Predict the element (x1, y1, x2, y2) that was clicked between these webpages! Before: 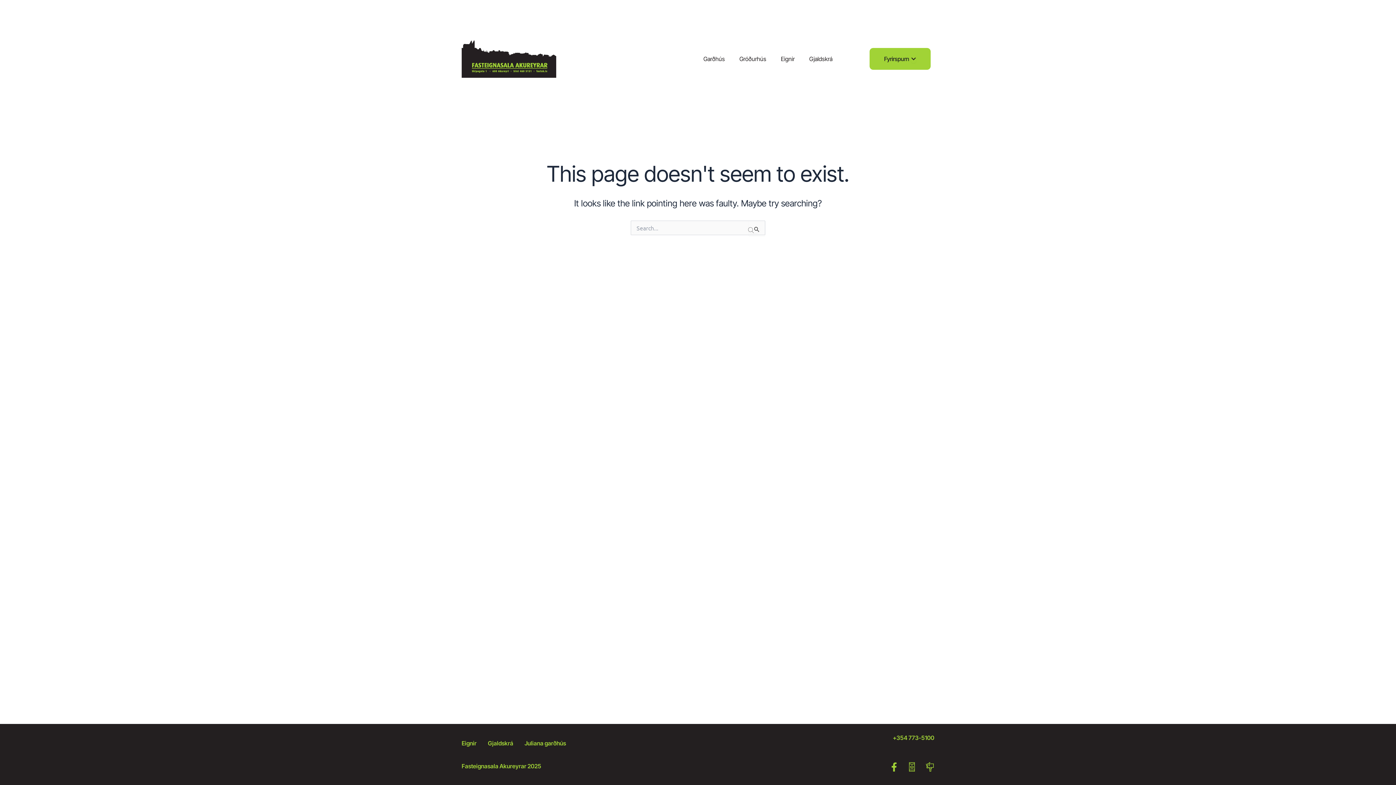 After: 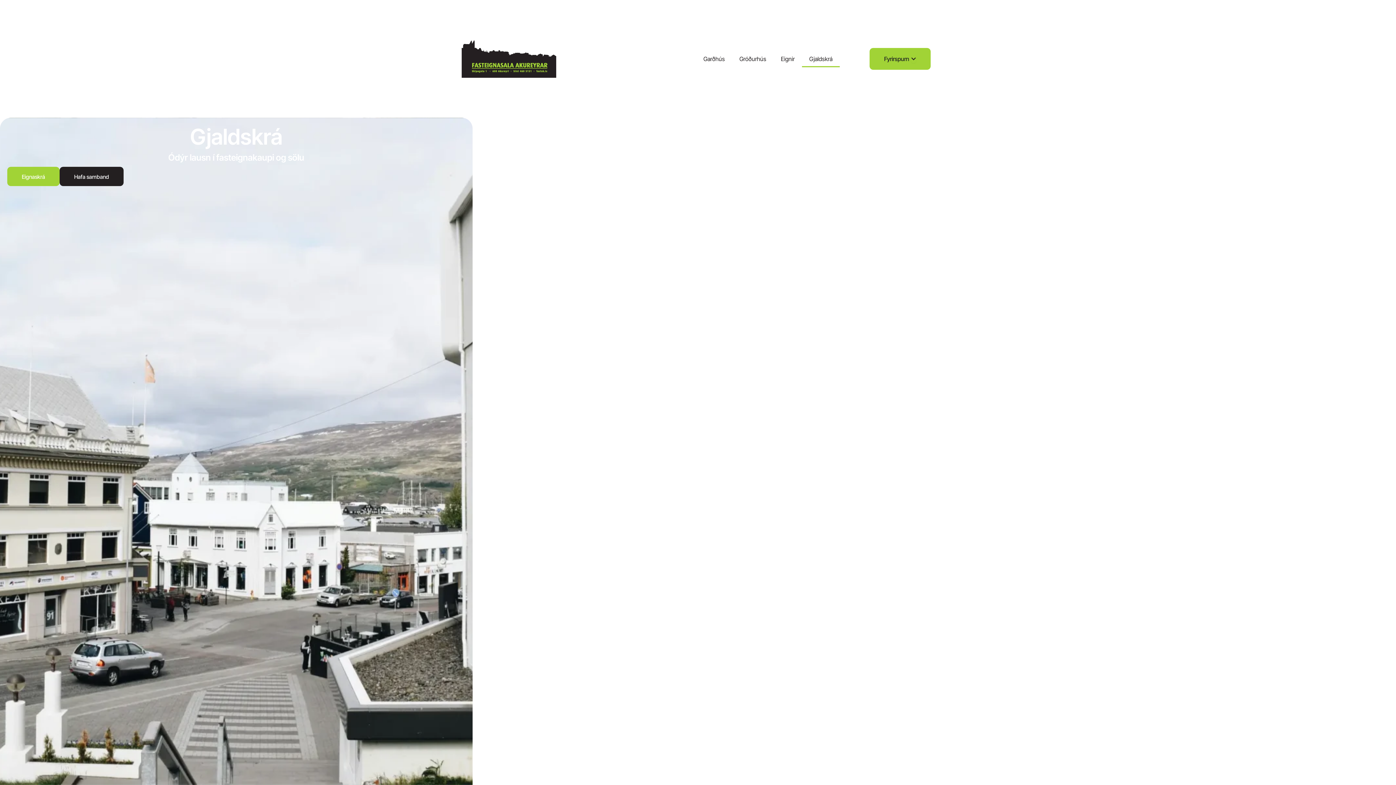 Action: bbox: (802, 50, 840, 67) label: Gjaldskrá